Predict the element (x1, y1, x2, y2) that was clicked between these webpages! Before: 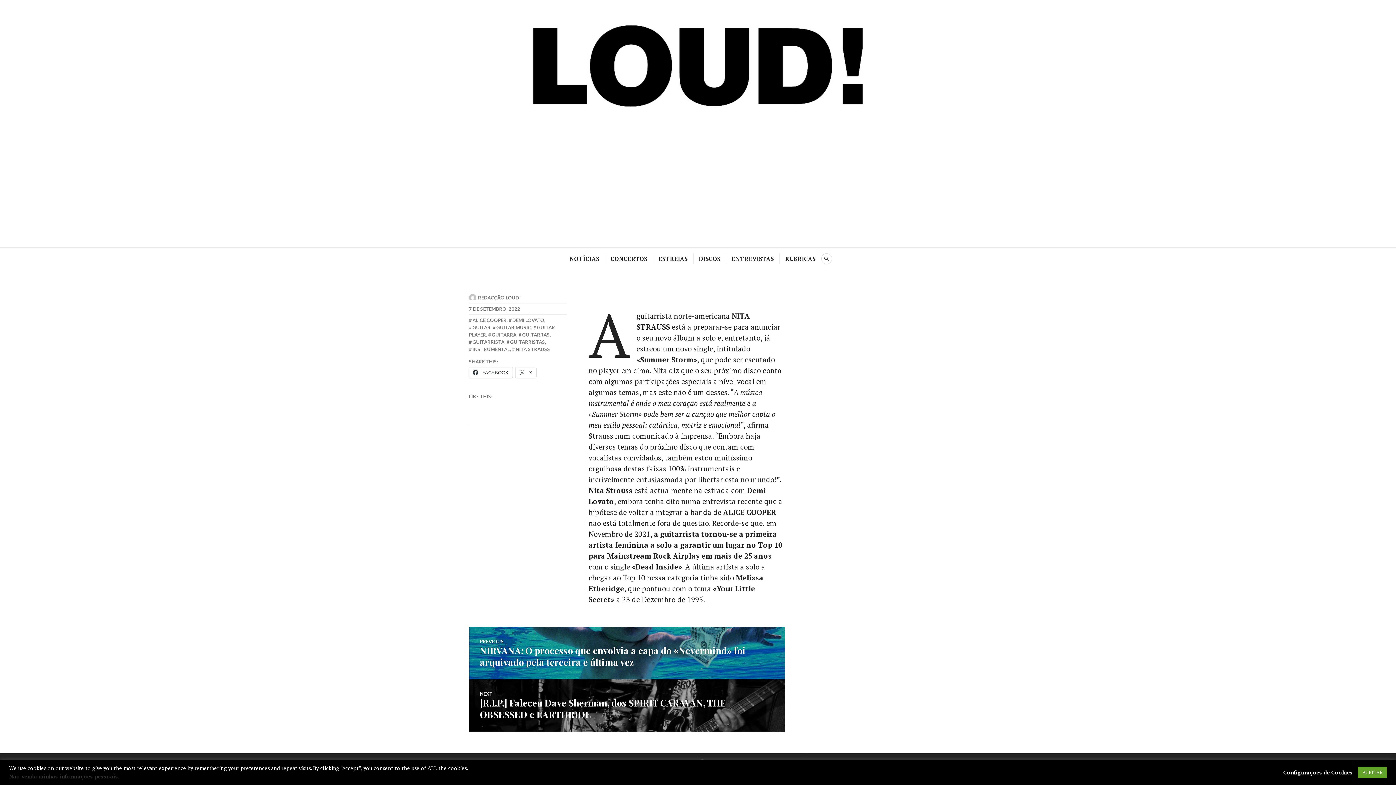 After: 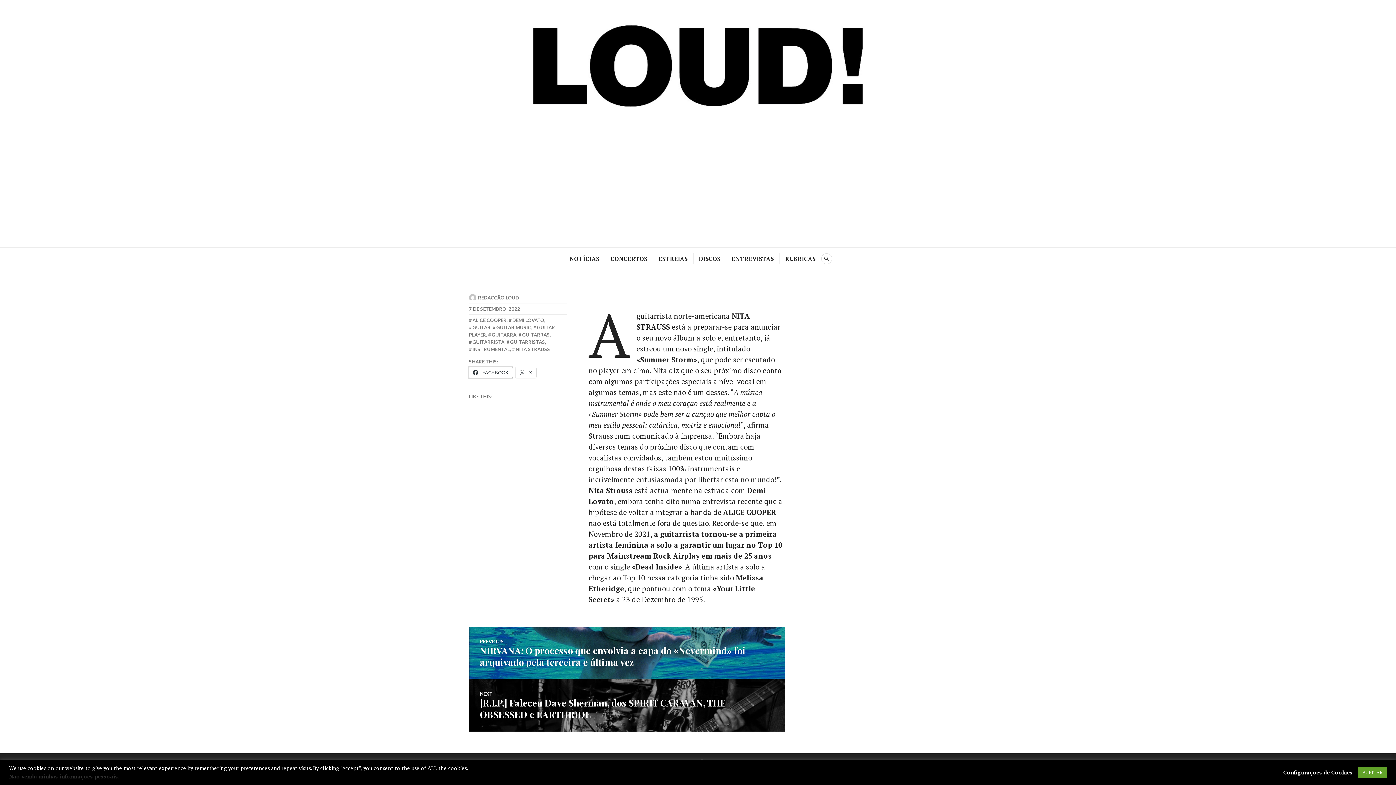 Action: label:  FACEBOOK bbox: (469, 367, 512, 378)